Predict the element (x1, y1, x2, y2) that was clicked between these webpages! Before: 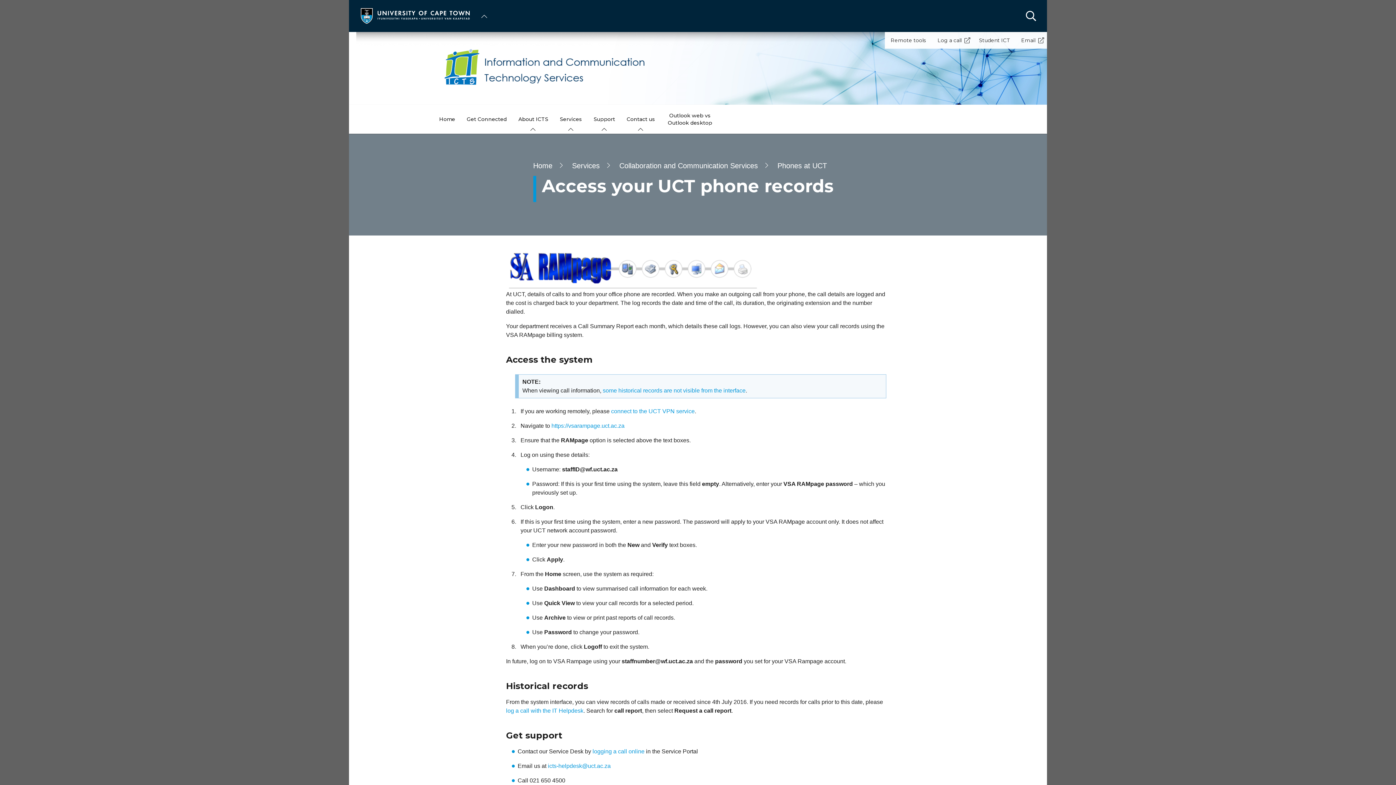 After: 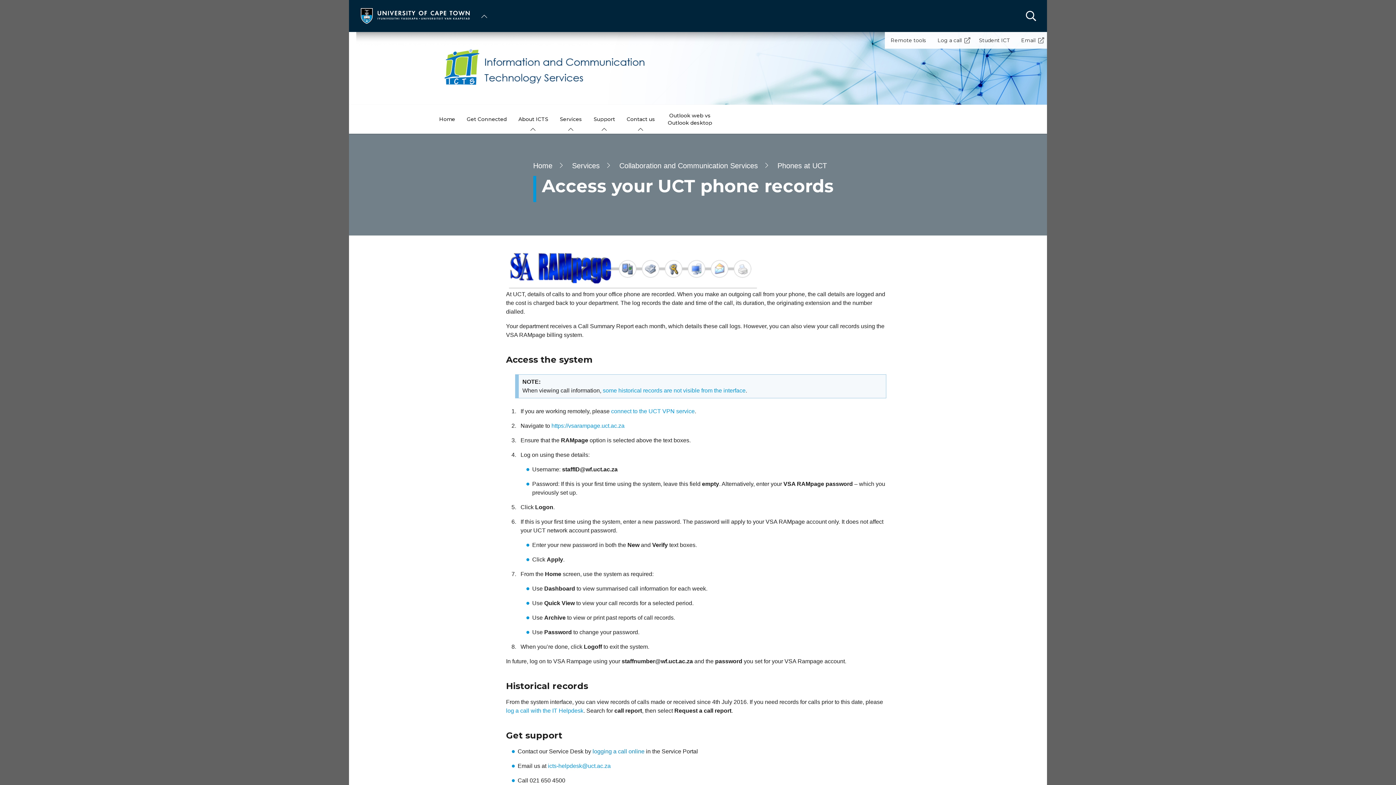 Action: bbox: (592, 748, 644, 754) label: logging a call online